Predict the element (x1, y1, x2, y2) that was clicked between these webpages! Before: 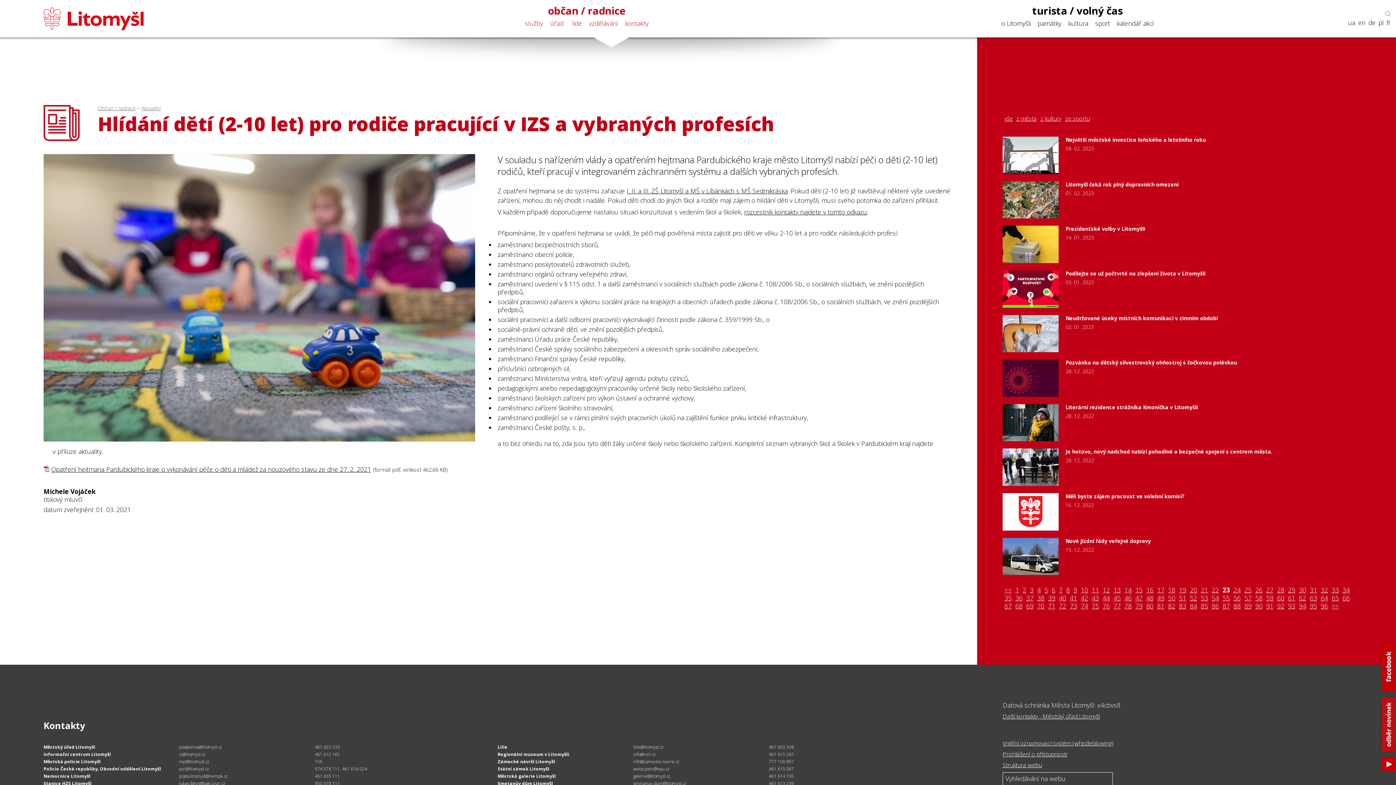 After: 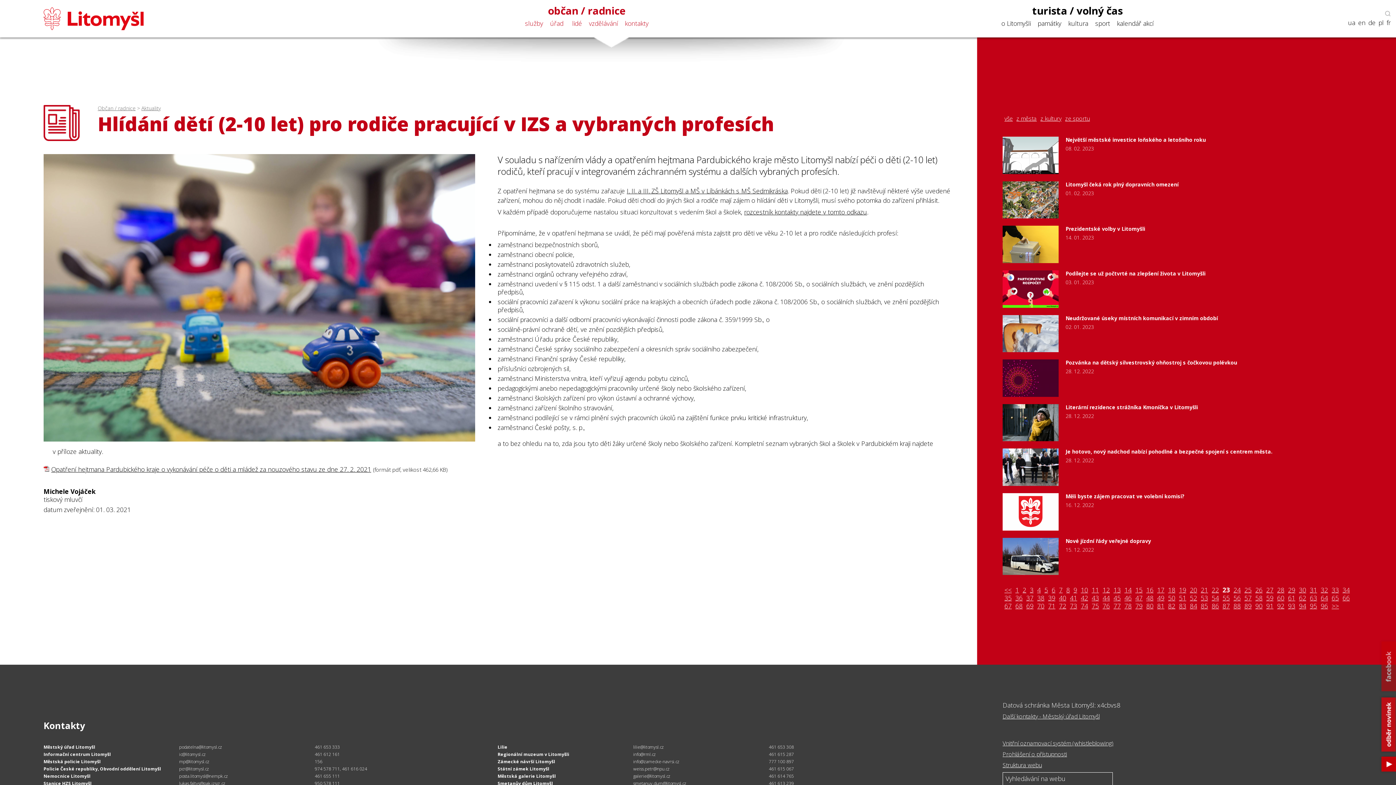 Action: bbox: (1378, 640, 1396, 694)